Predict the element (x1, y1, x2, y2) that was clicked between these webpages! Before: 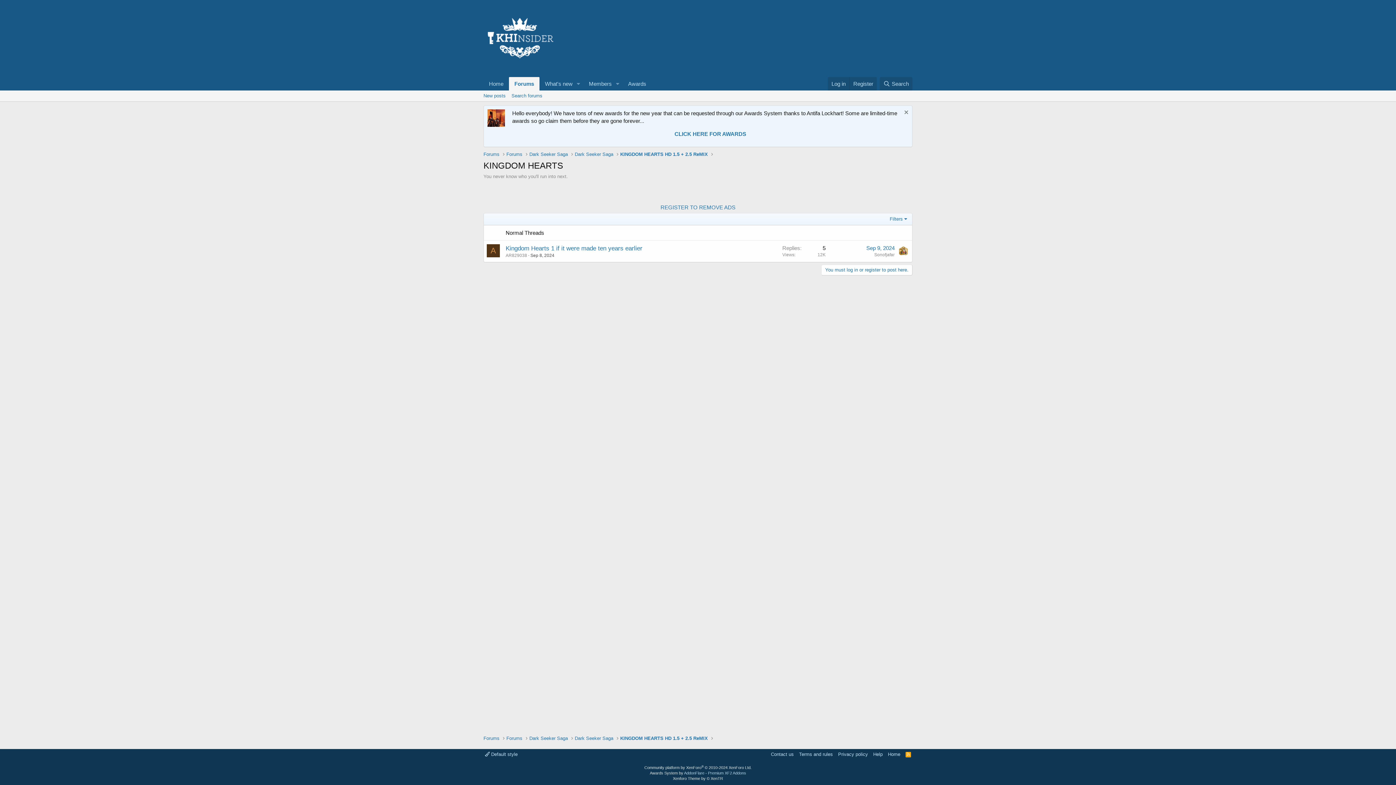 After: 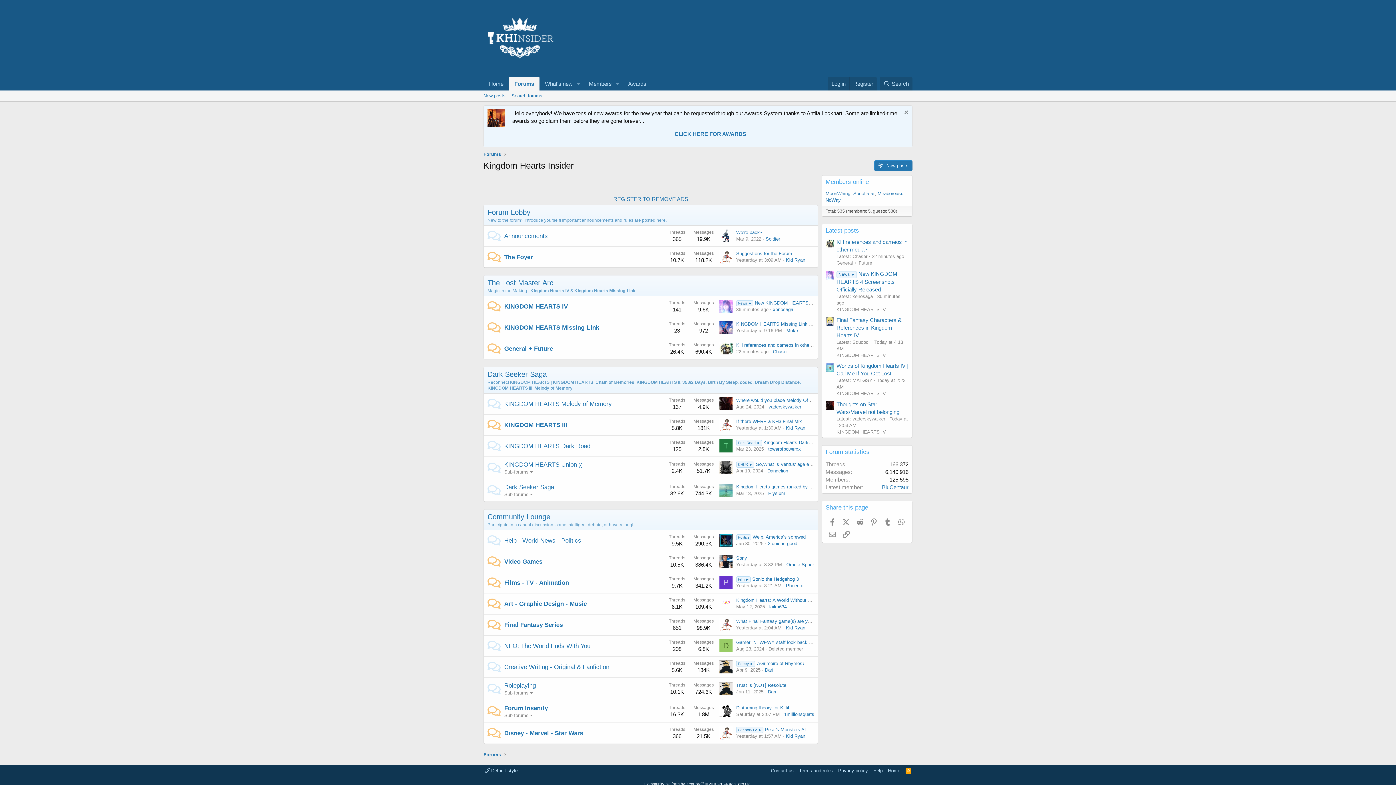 Action: bbox: (483, 68, 556, 74)